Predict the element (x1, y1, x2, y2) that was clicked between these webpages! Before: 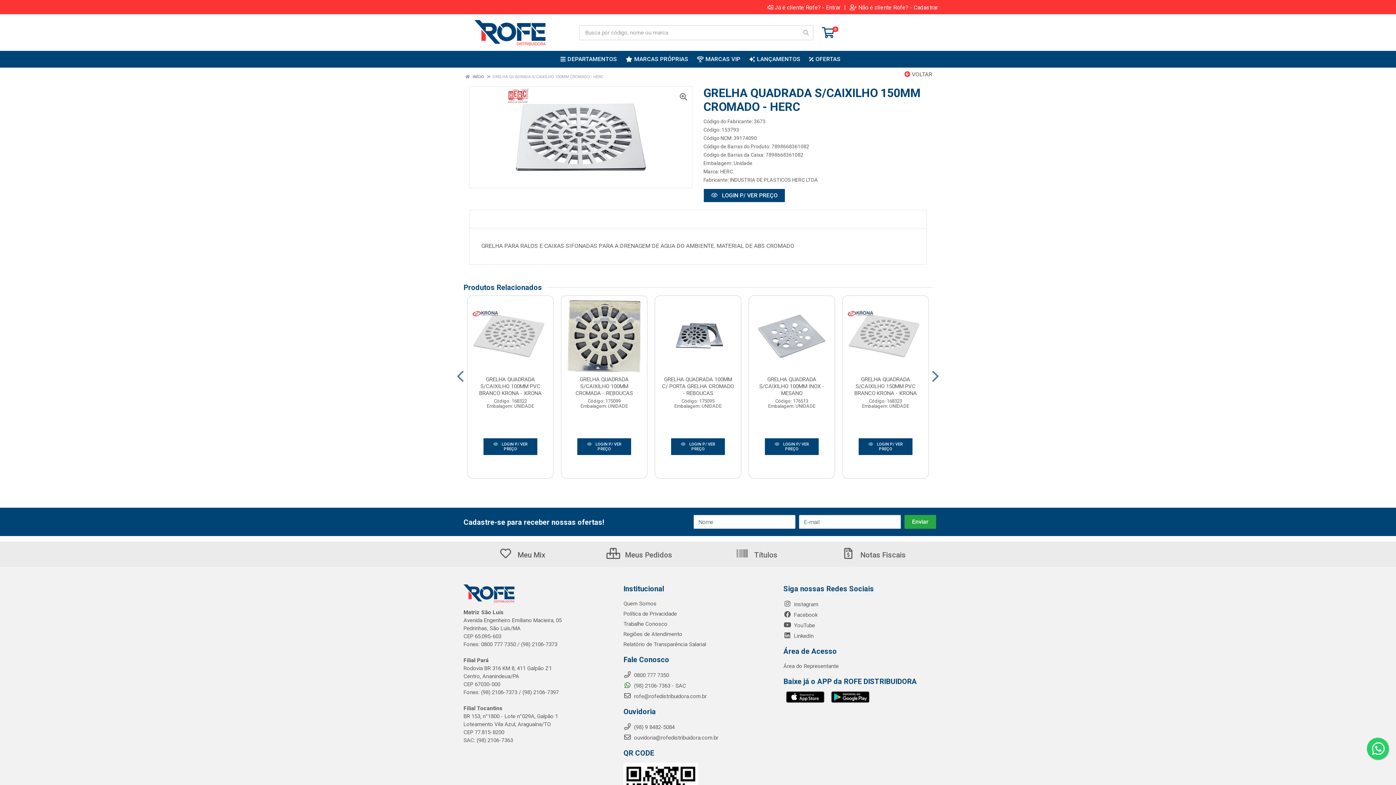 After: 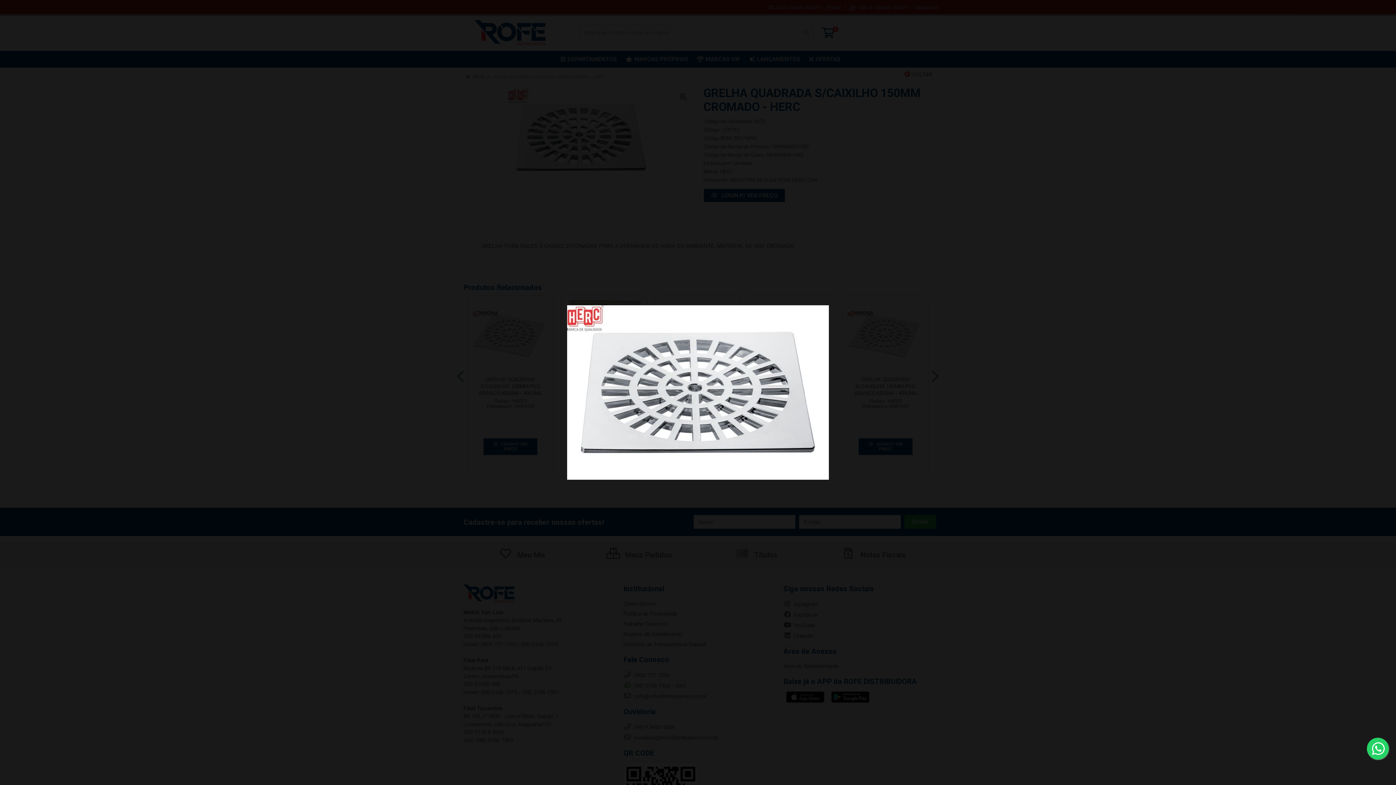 Action: bbox: (469, 86, 692, 187)